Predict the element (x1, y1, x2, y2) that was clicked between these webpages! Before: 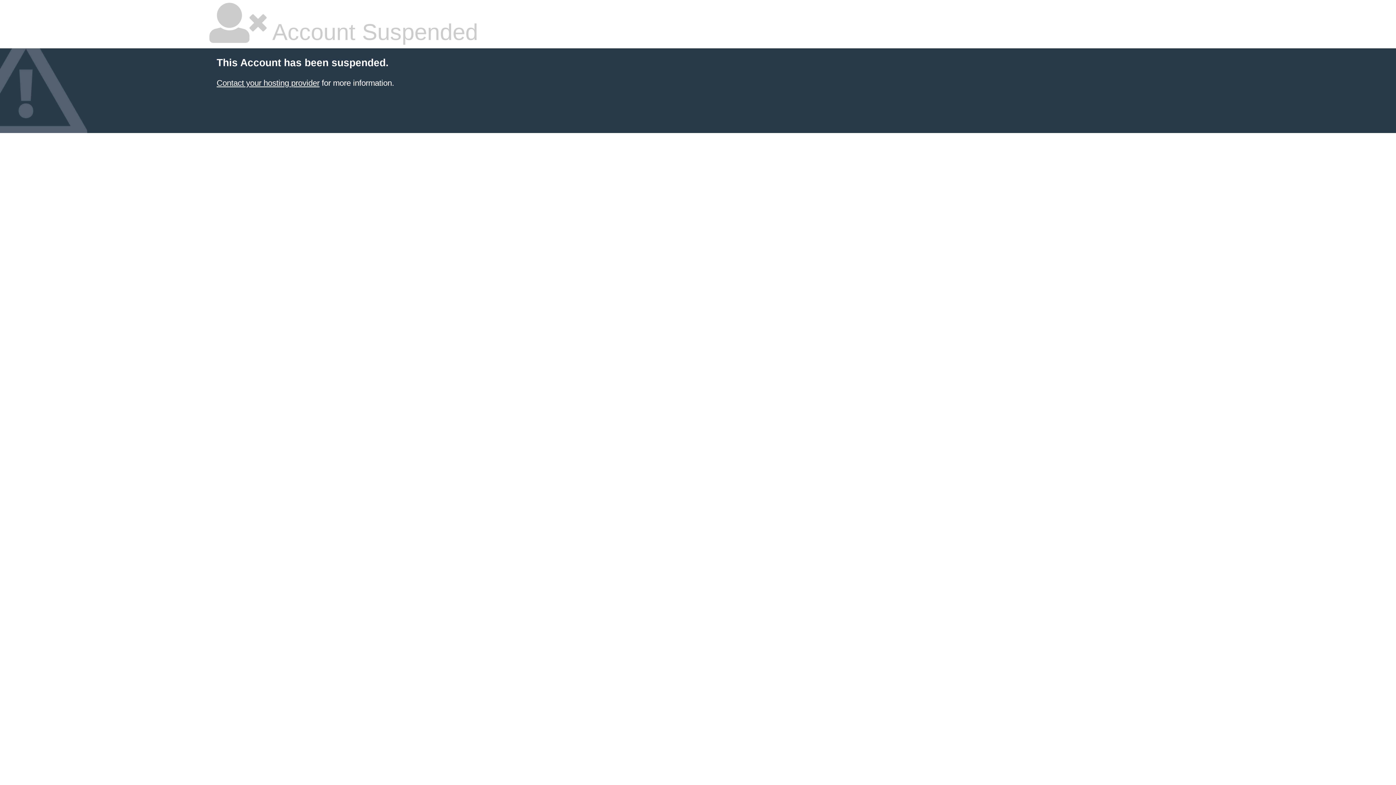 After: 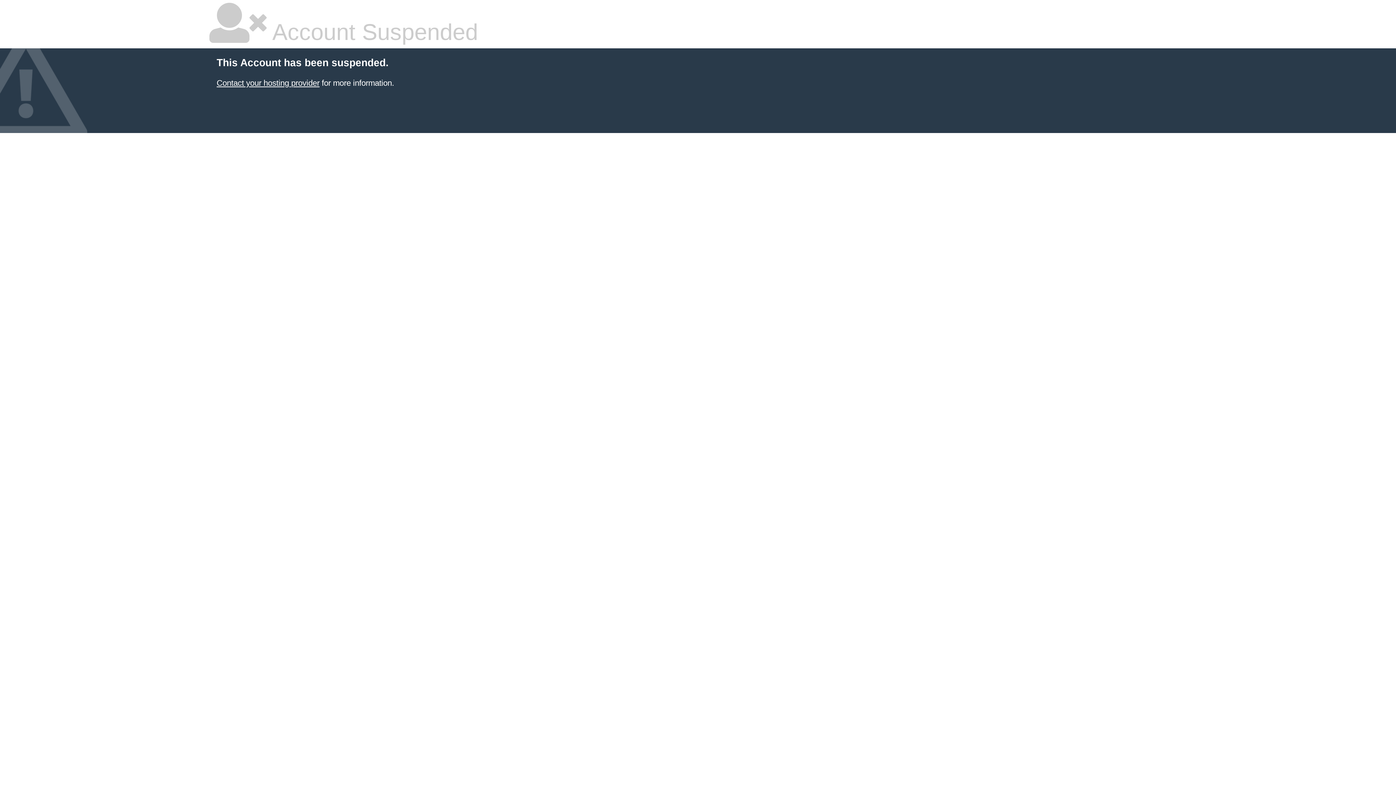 Action: label: Contact your hosting provider bbox: (216, 78, 319, 87)